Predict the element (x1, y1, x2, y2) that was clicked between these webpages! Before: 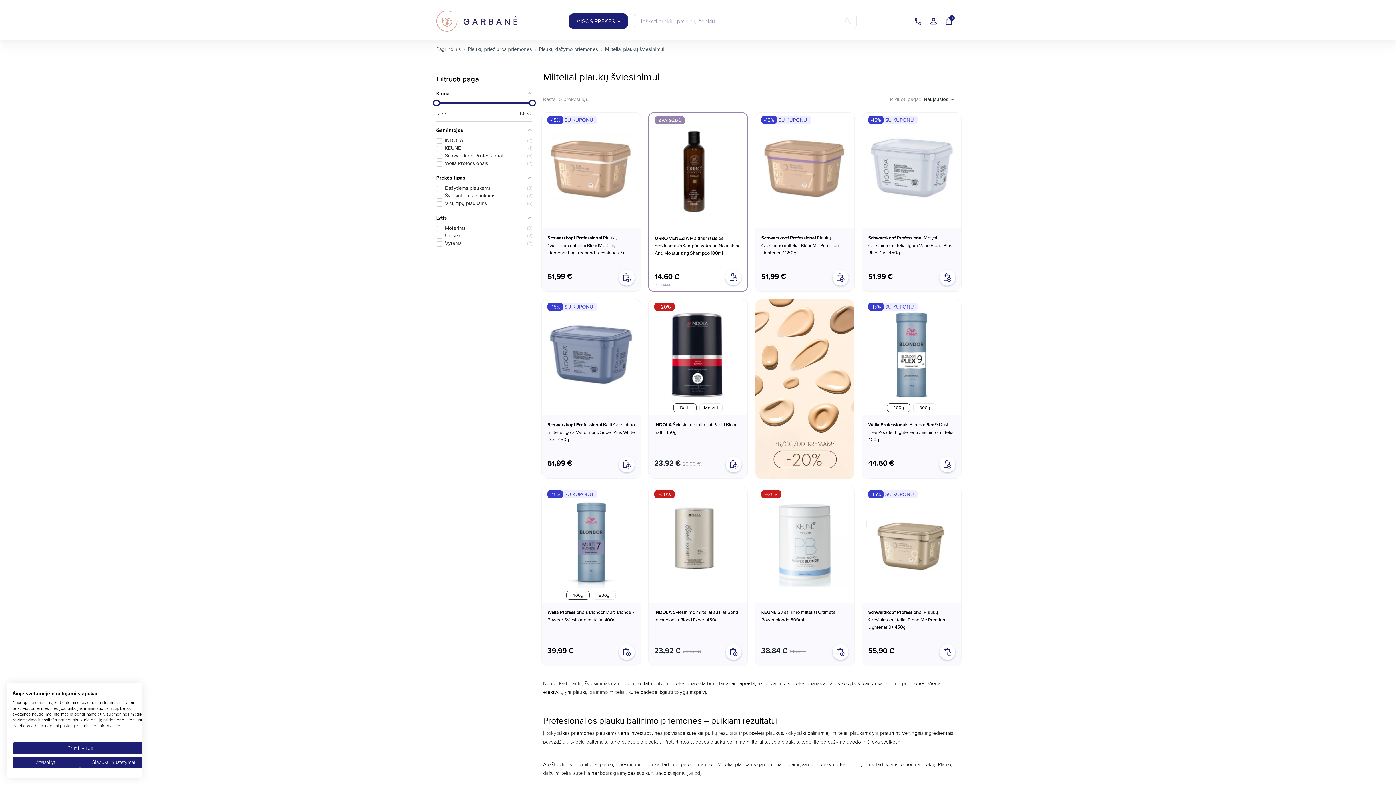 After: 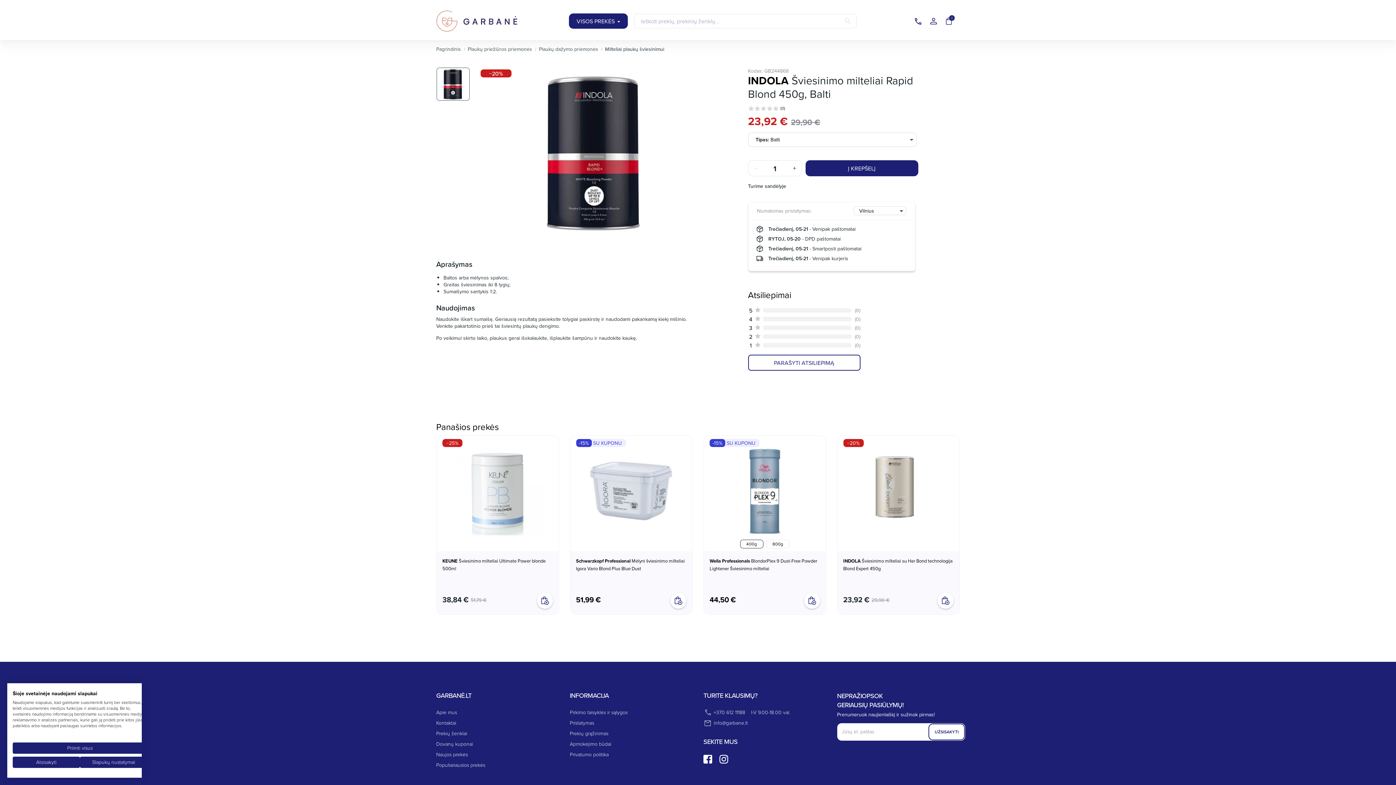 Action: label: INDOLA Šviesinimo milteliai Rapid Blond Balti, 450g bbox: (654, 420, 741, 435)